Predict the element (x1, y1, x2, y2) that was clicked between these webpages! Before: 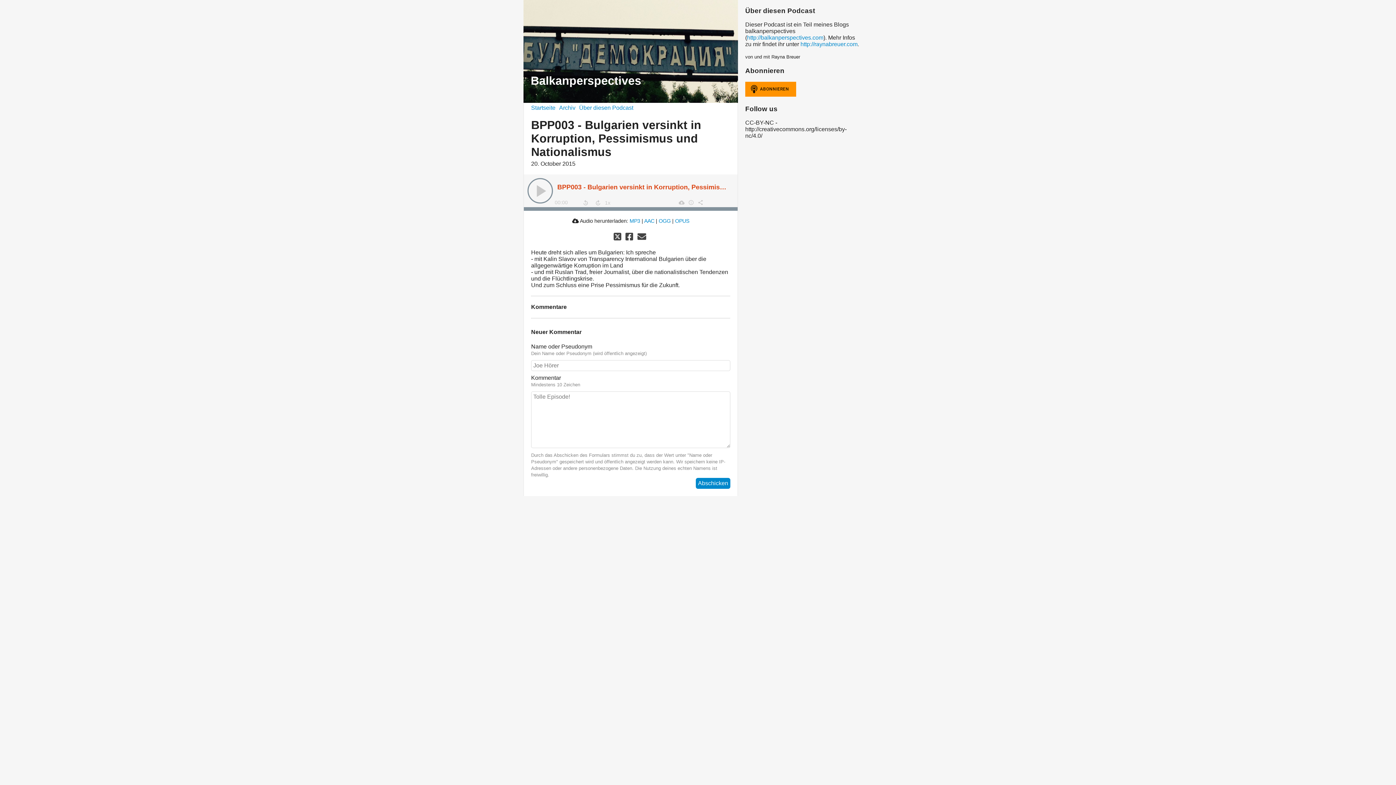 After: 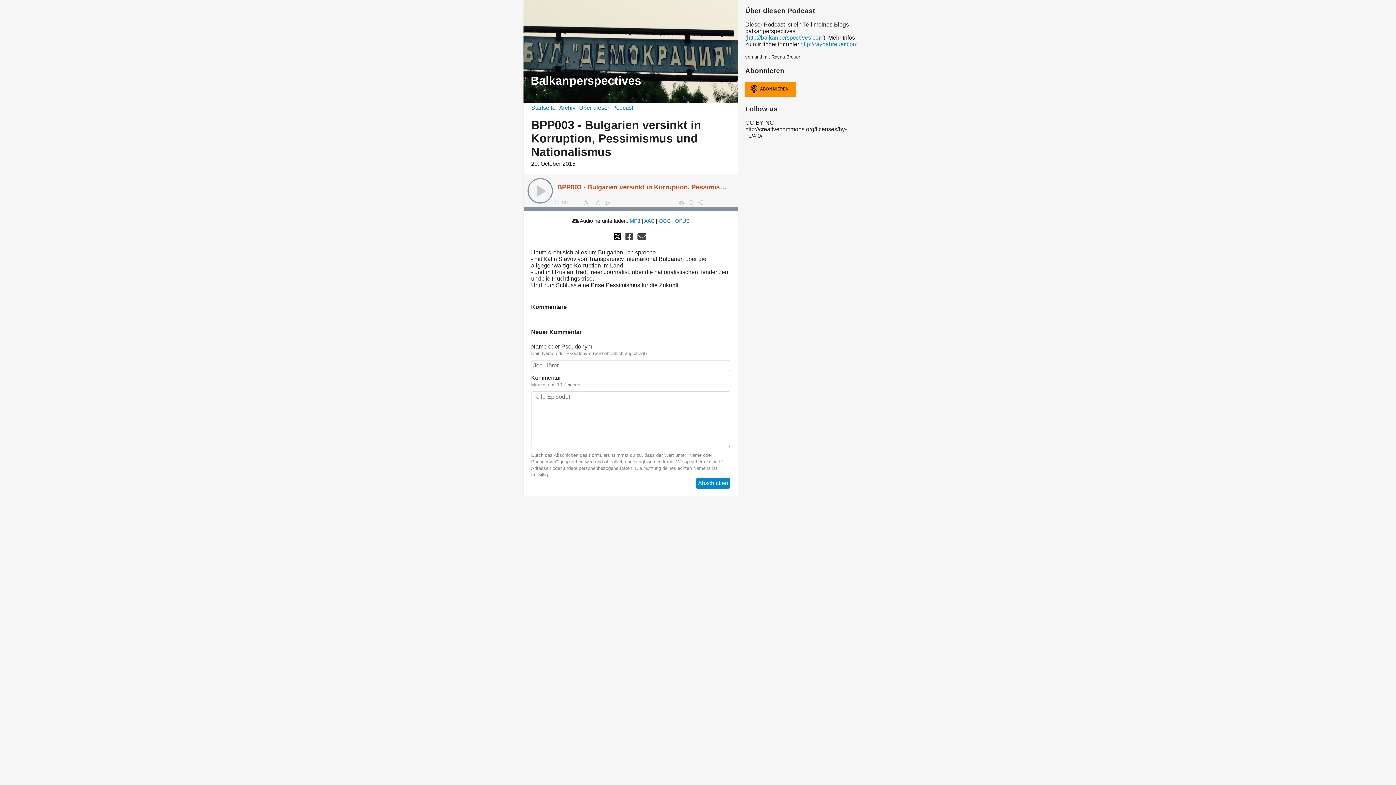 Action: label:   bbox: (613, 231, 623, 241)